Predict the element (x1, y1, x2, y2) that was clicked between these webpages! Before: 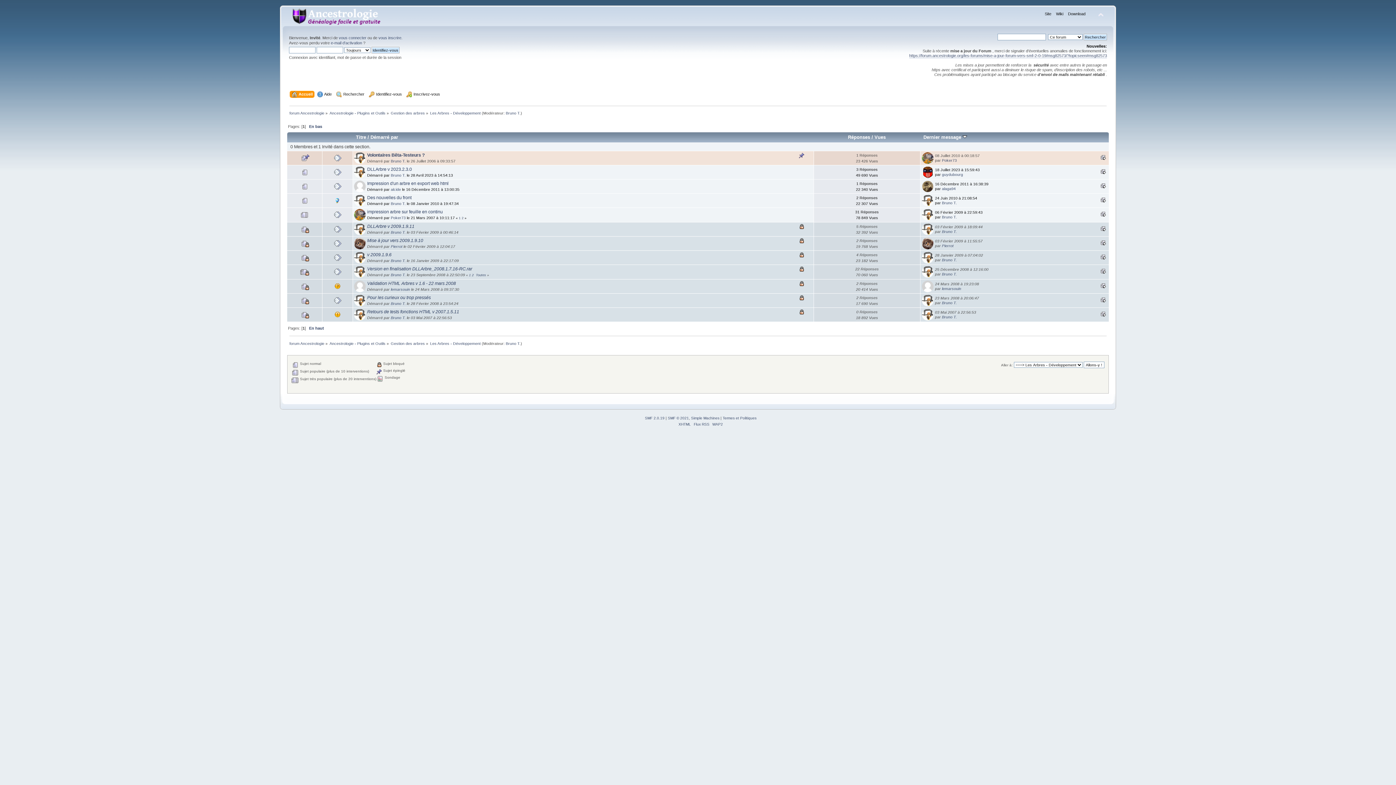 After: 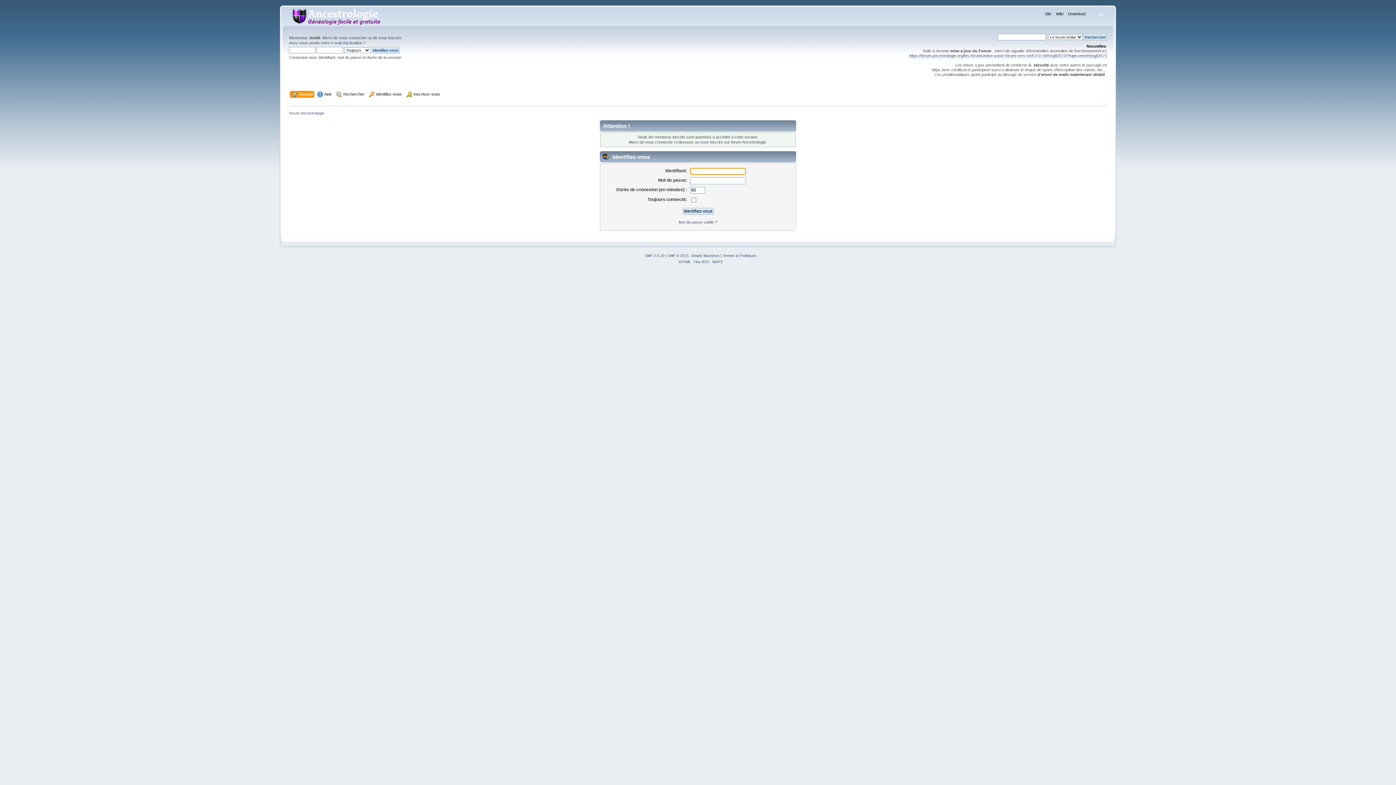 Action: bbox: (390, 301, 405, 305) label: Bruno T.